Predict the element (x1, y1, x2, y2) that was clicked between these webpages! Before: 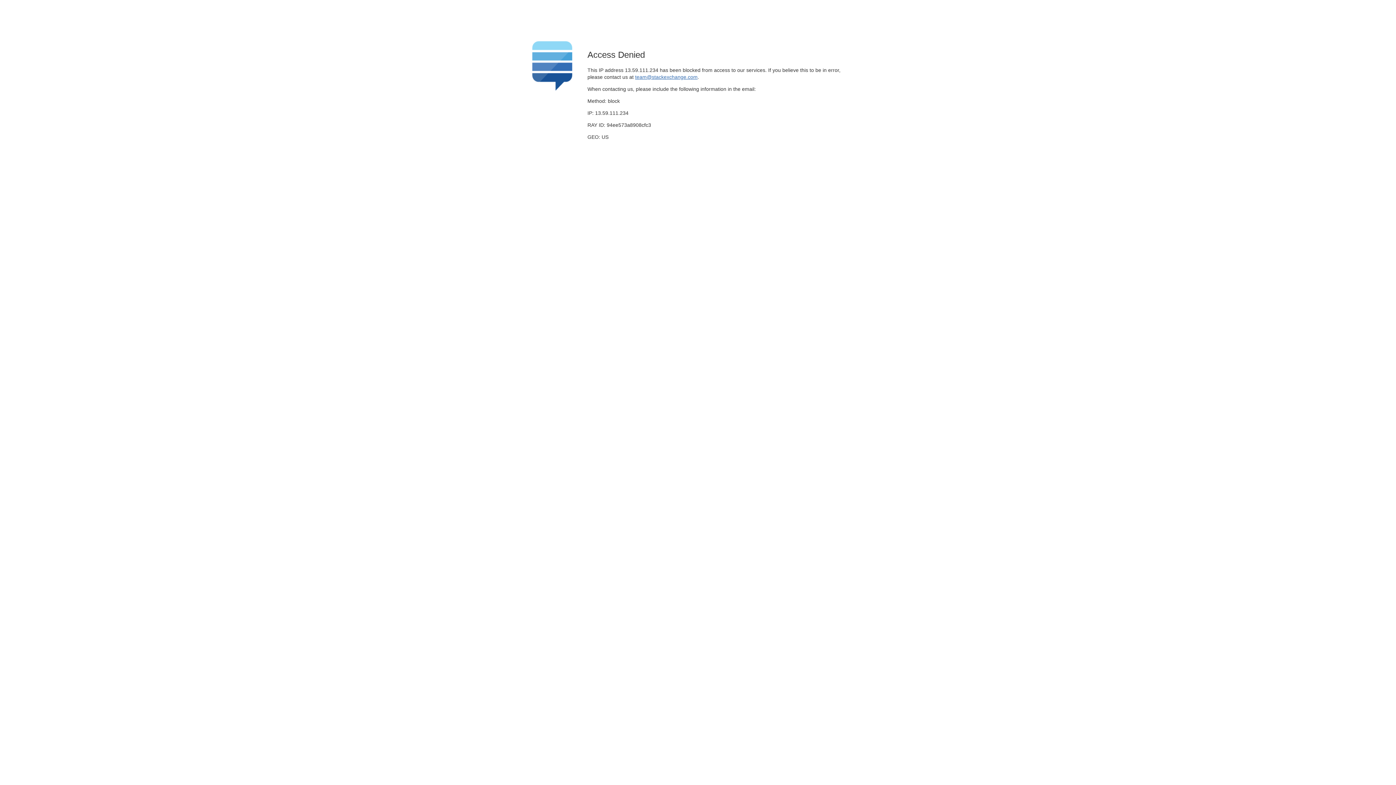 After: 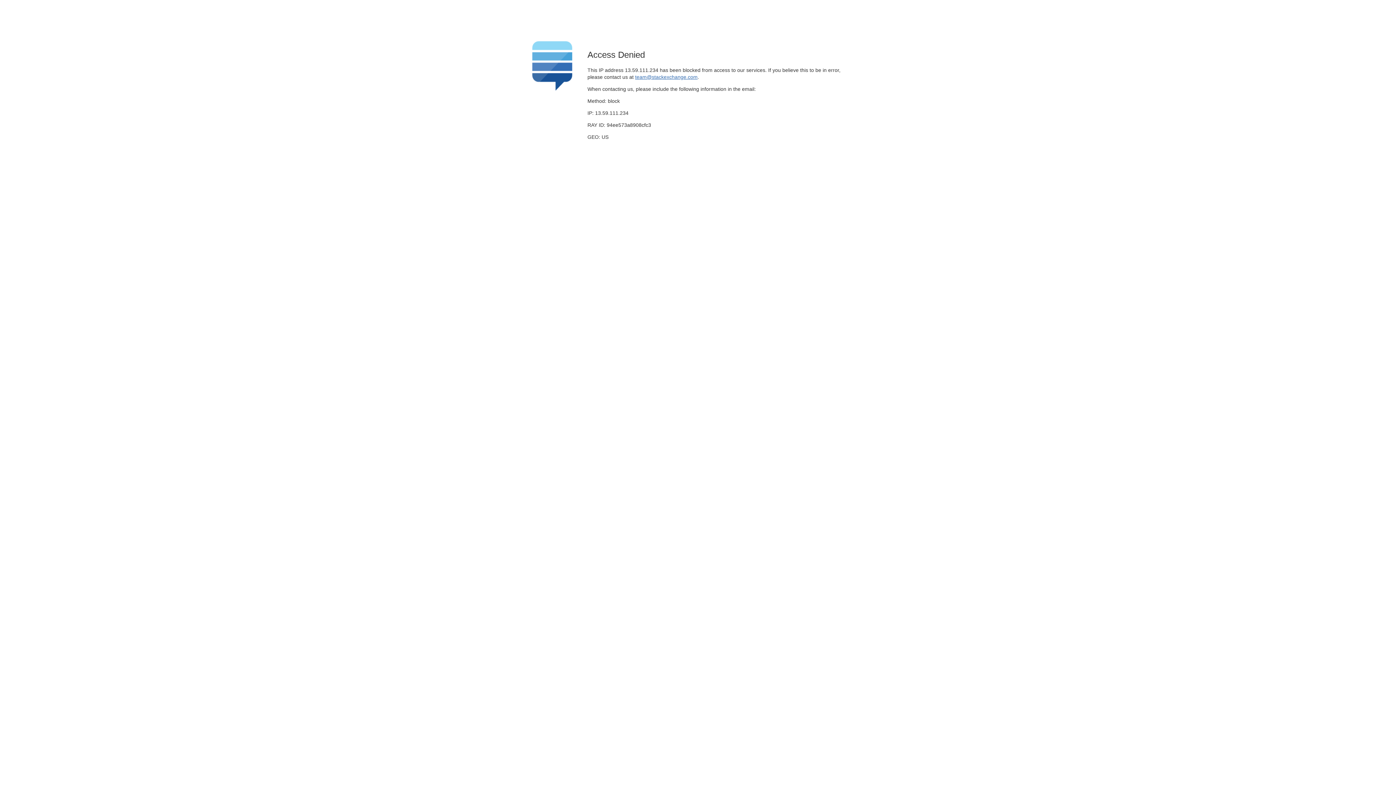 Action: bbox: (635, 74, 697, 79) label: team@stackexchange.com